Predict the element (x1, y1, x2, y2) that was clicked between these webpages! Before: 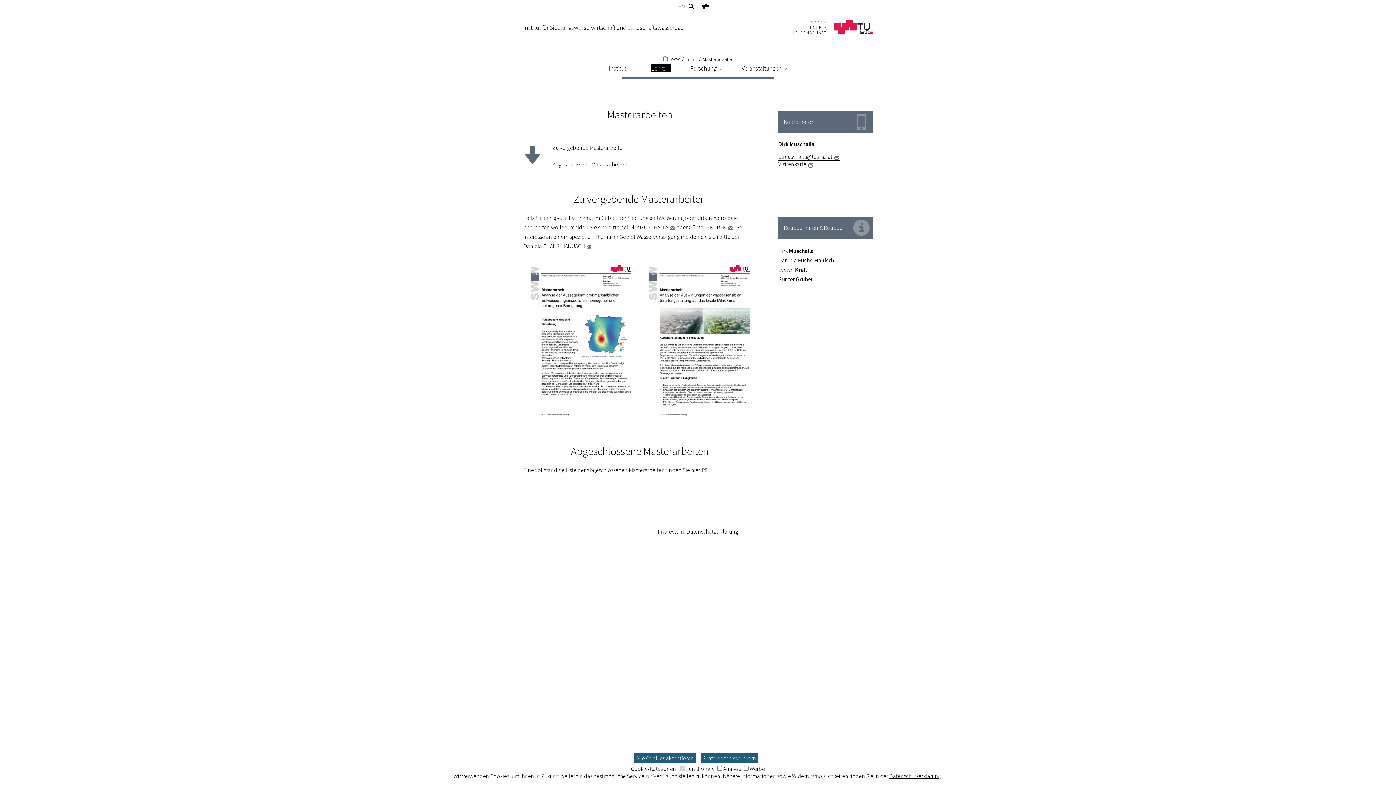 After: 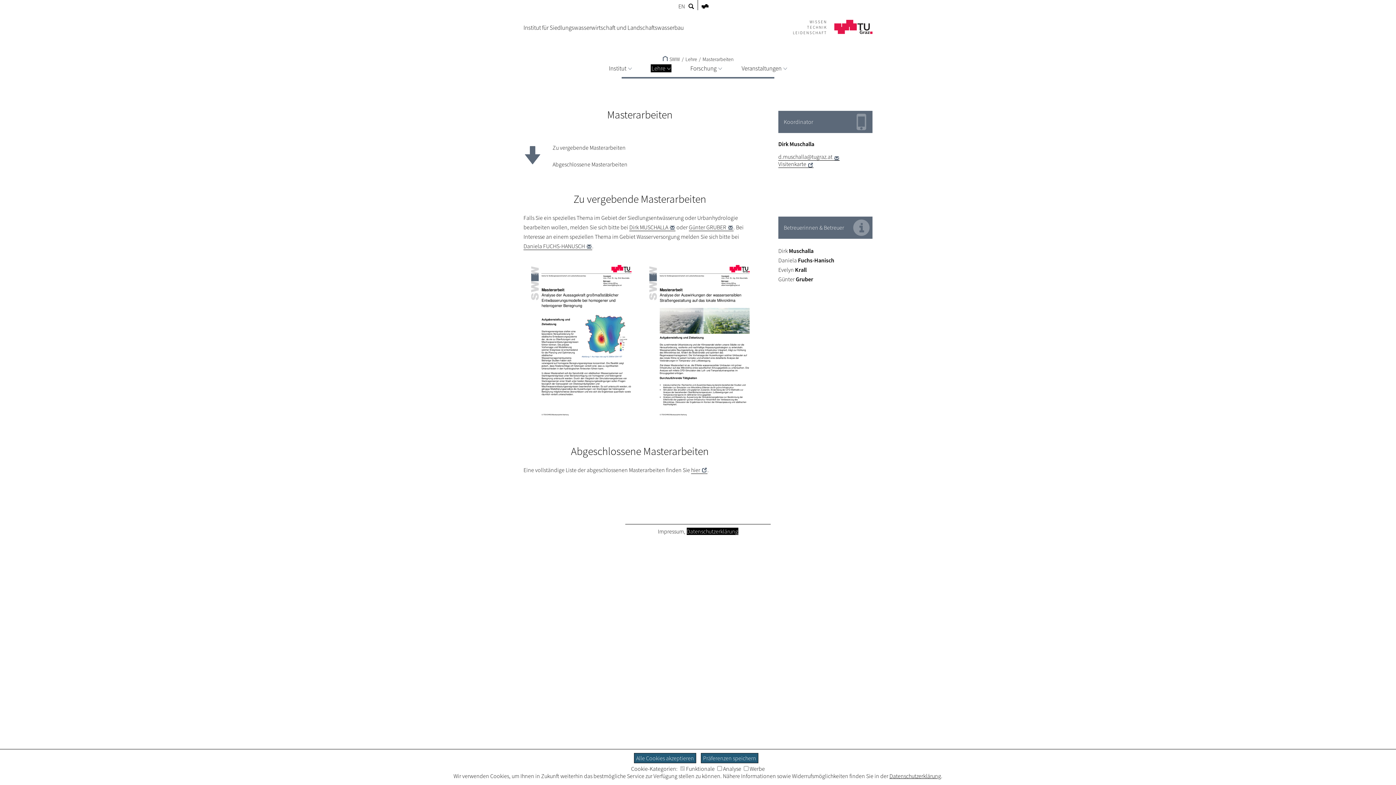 Action: label: Datenschutzerklärung bbox: (686, 528, 738, 535)